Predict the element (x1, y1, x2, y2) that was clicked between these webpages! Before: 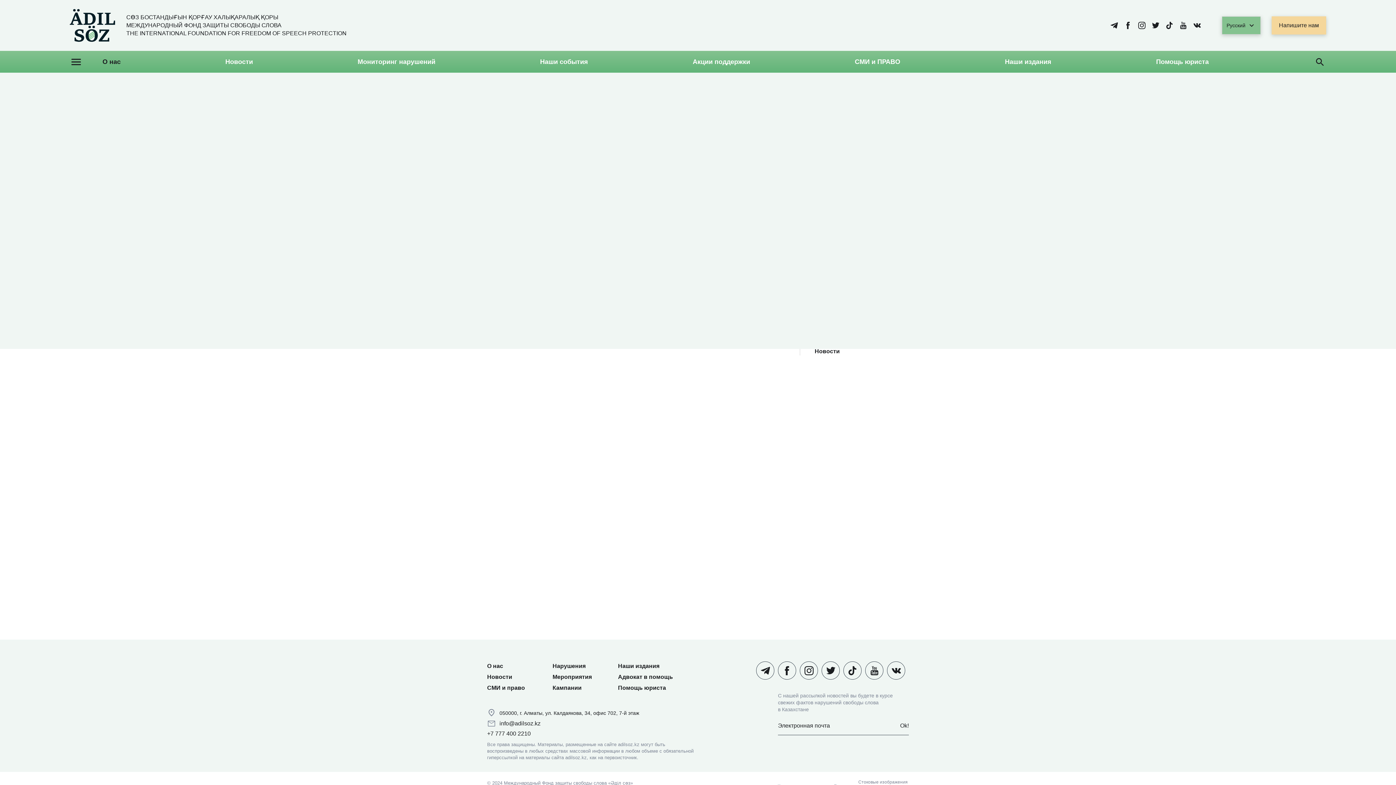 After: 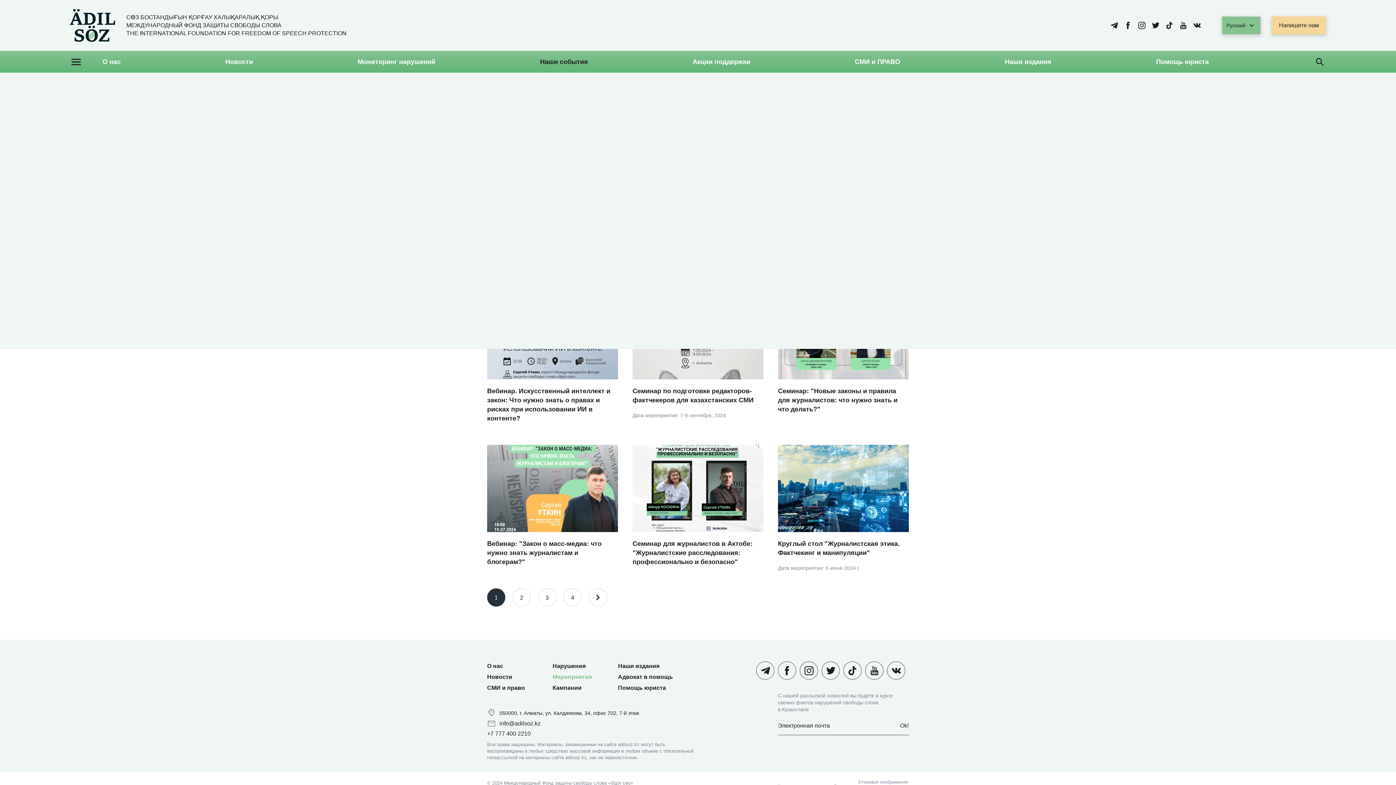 Action: bbox: (540, 50, 588, 72) label: Наши события